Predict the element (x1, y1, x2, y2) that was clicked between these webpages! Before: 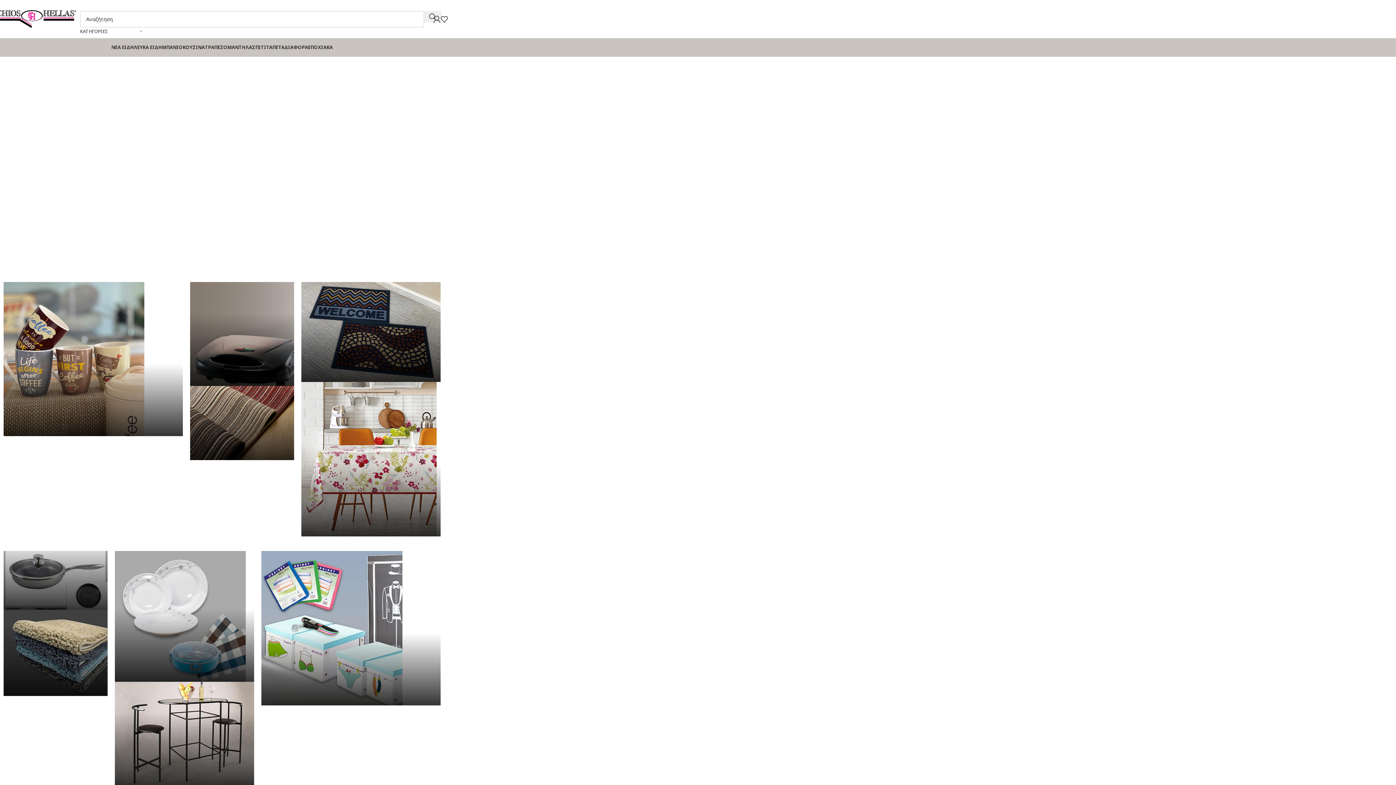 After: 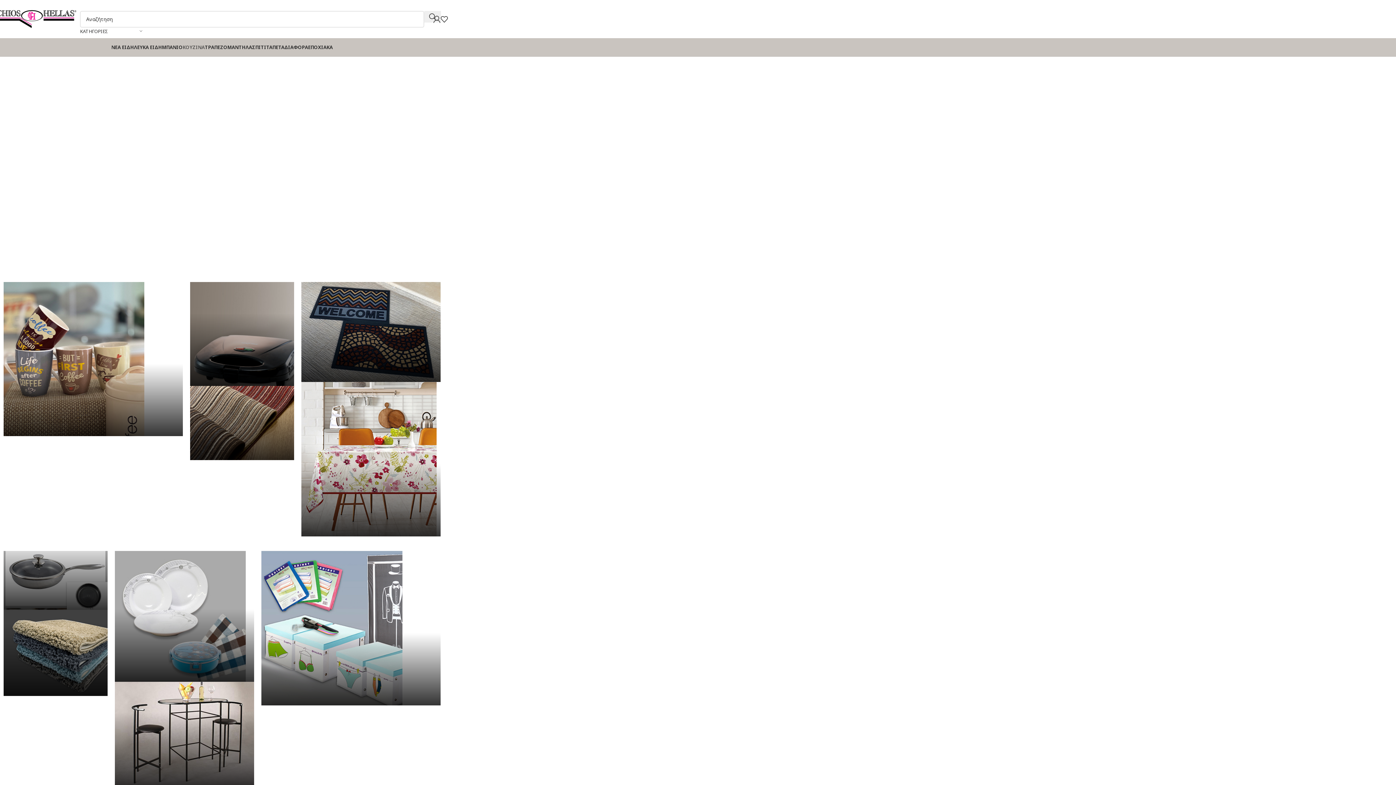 Action: label: ΚΟΥΖΙΝΑ bbox: (182, 40, 204, 54)